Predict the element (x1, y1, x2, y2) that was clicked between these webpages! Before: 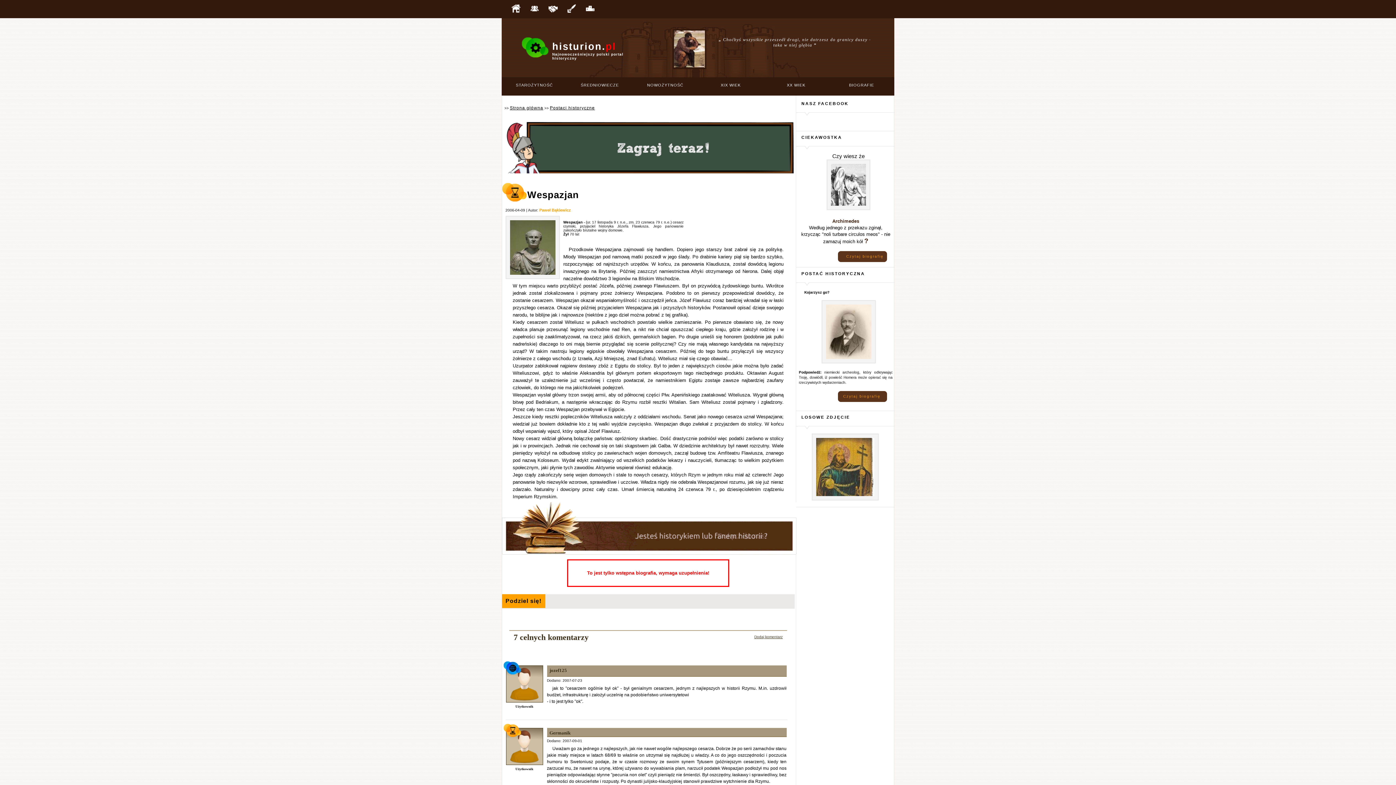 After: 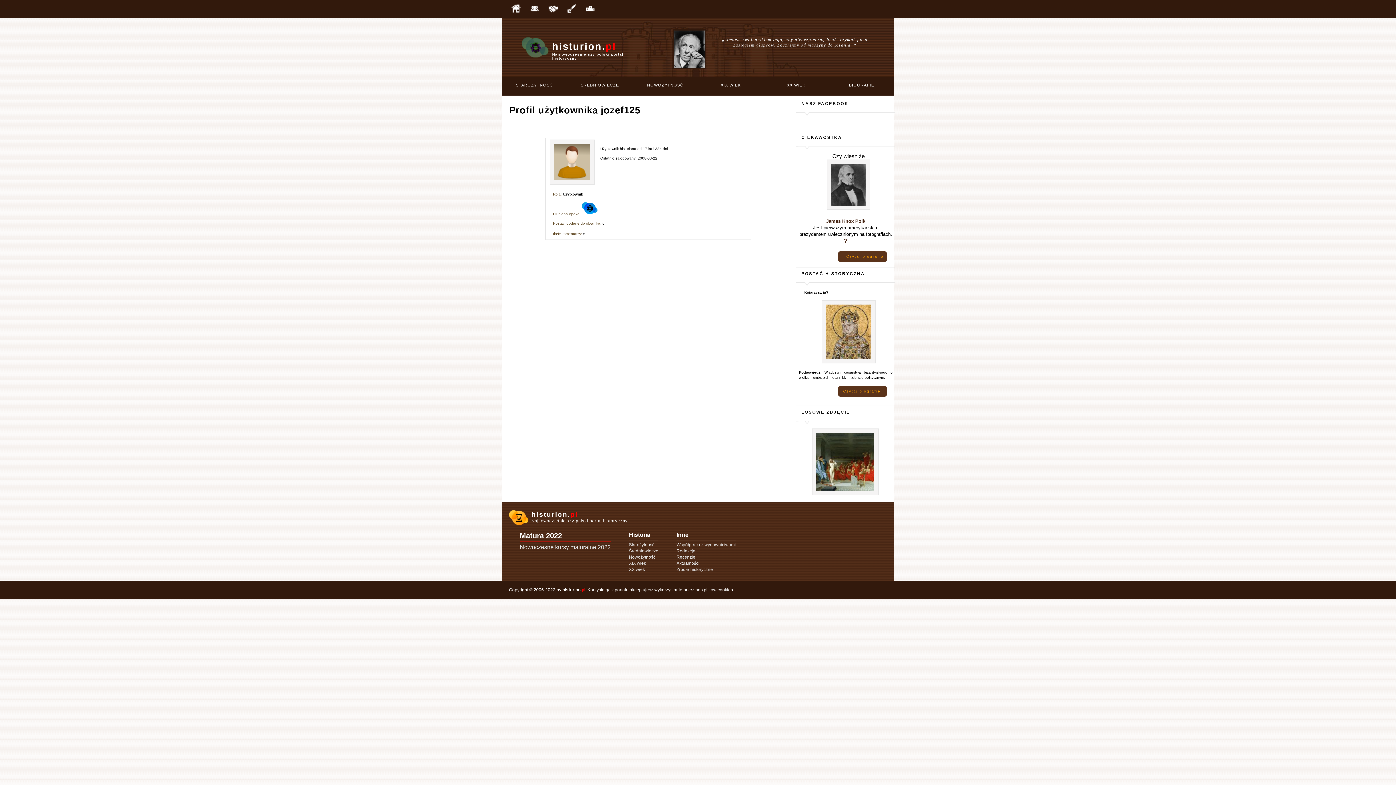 Action: bbox: (506, 699, 543, 703)